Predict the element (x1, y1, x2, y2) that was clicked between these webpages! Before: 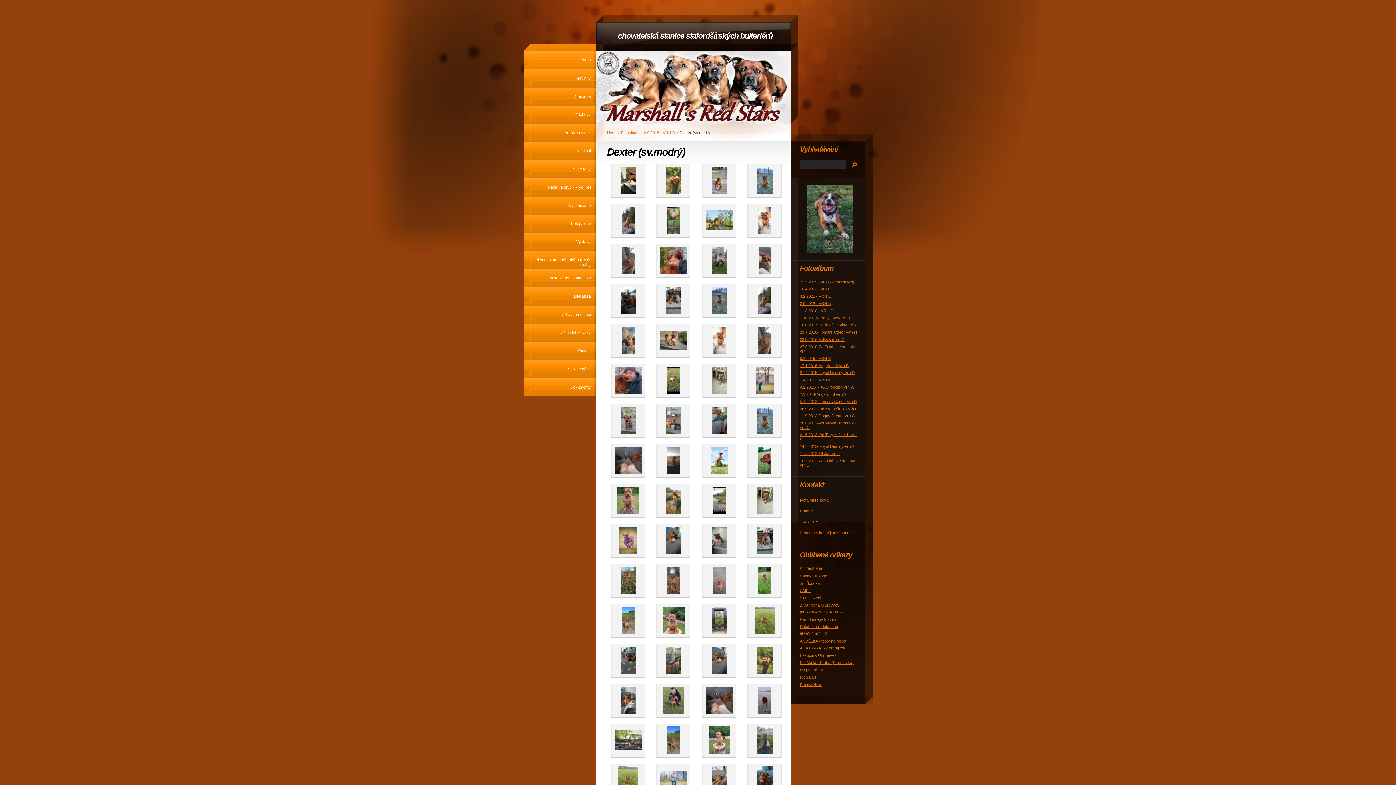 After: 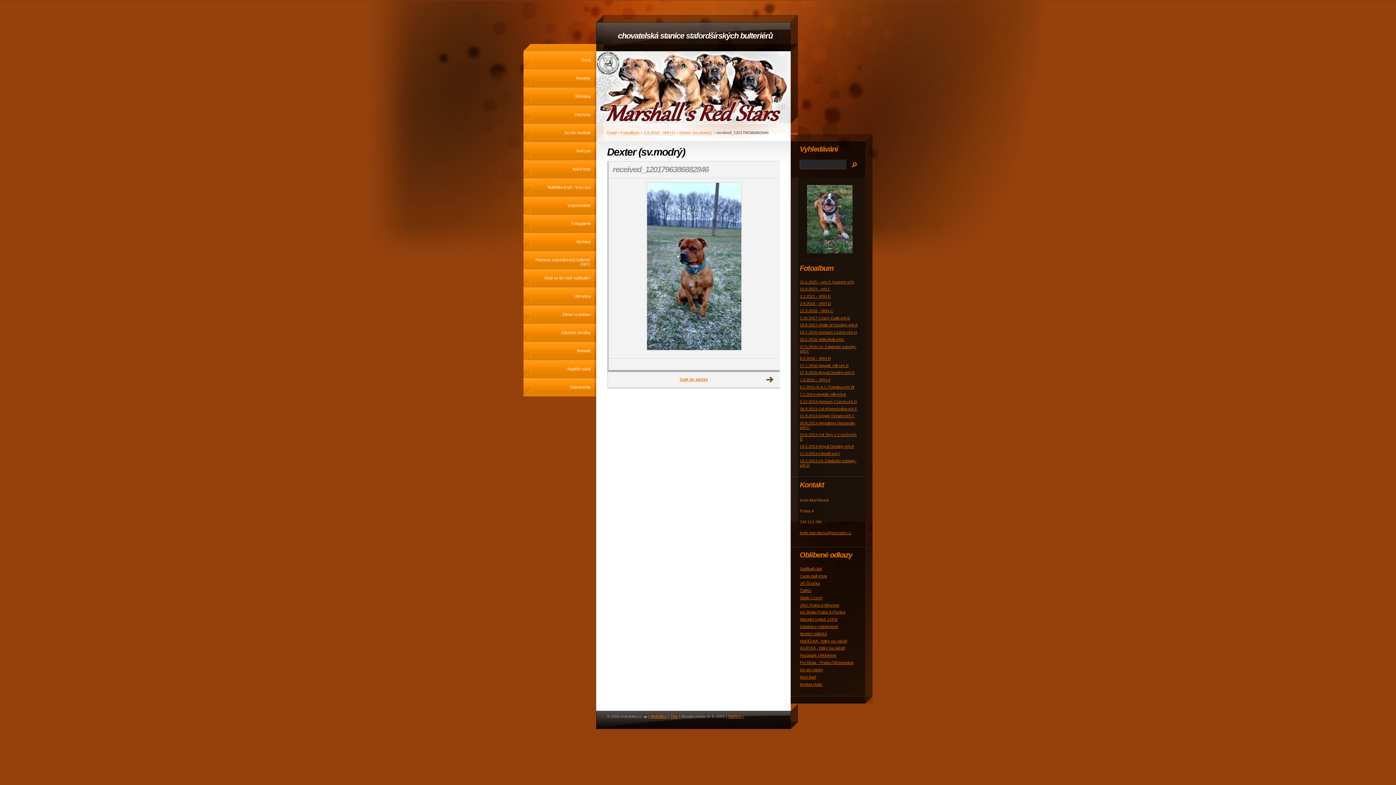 Action: bbox: (748, 404, 781, 437)